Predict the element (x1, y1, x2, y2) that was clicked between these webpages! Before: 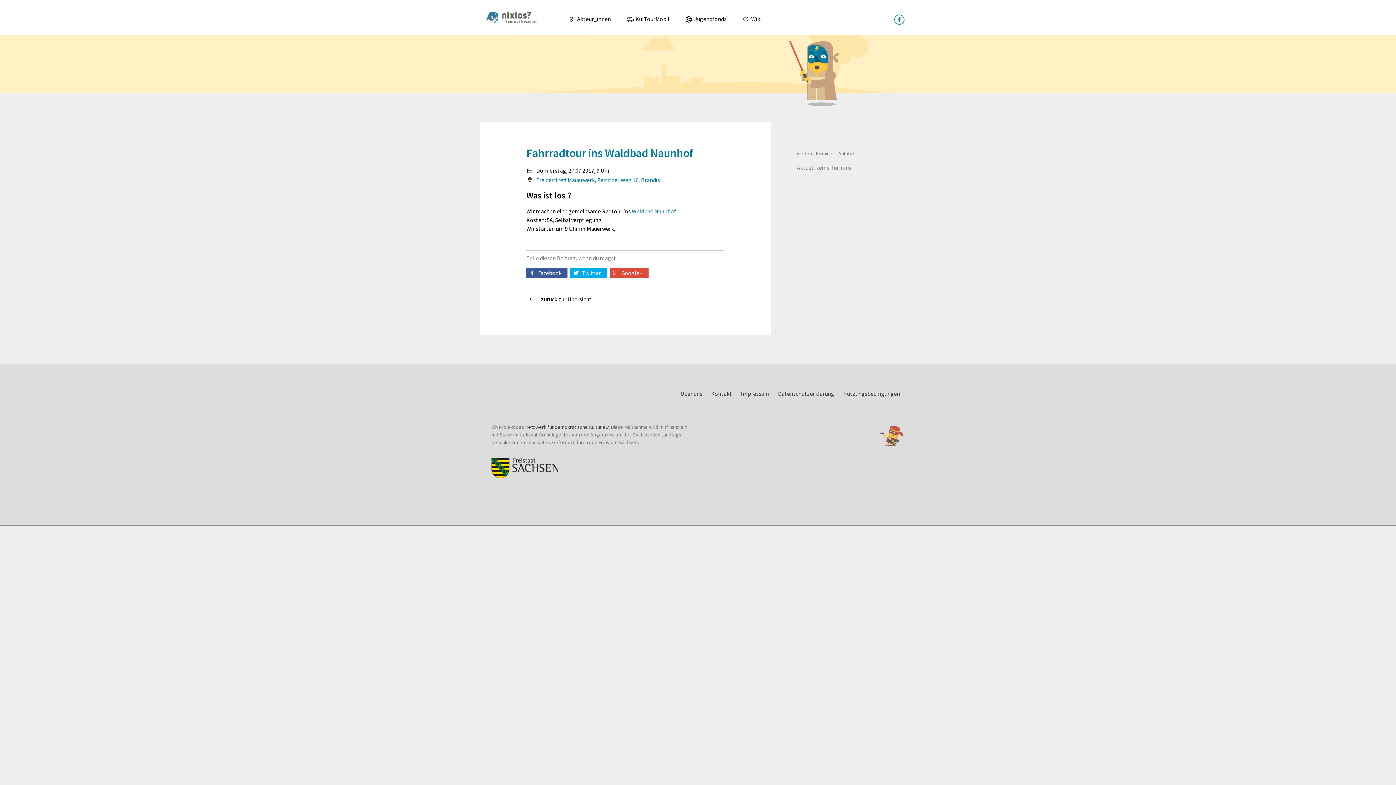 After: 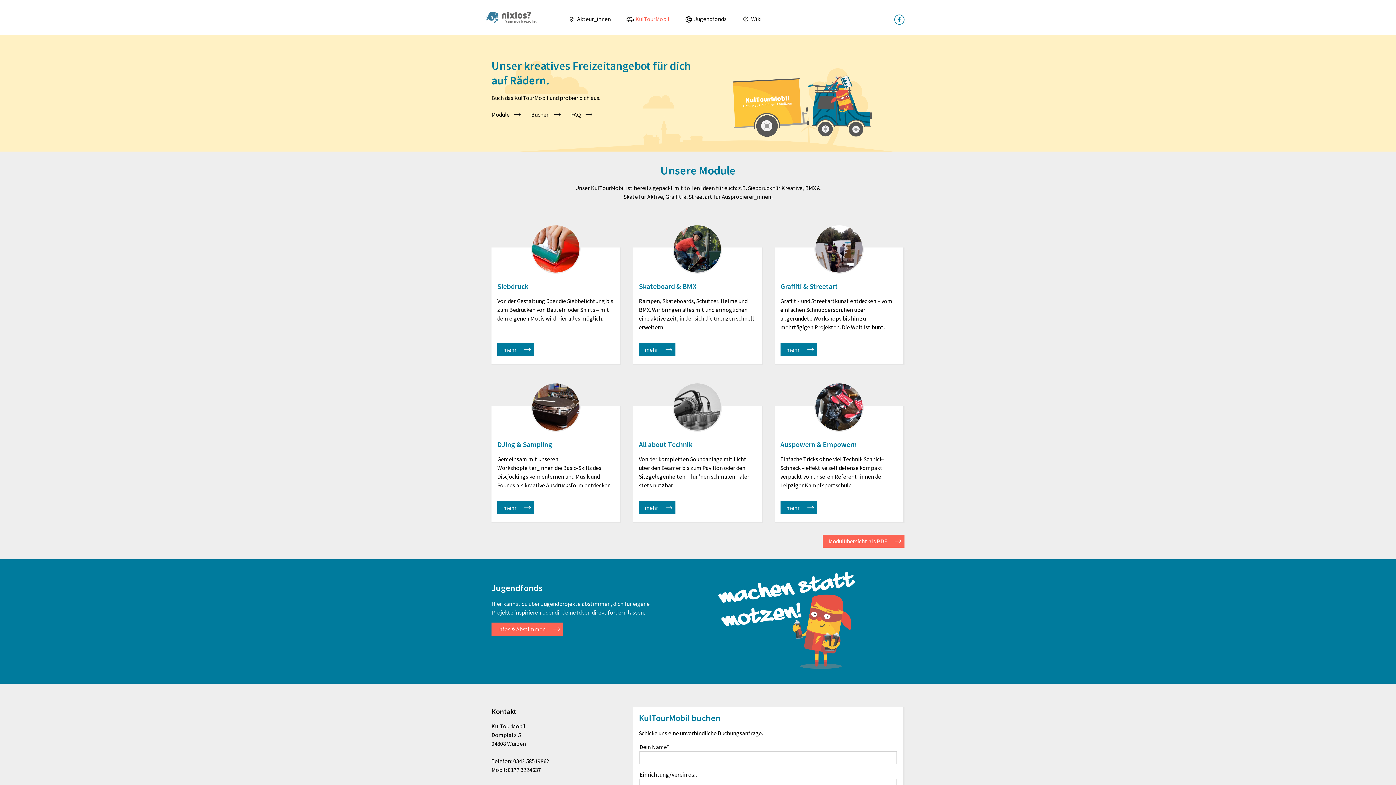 Action: label:  KulTourMobil bbox: (626, 15, 669, 22)